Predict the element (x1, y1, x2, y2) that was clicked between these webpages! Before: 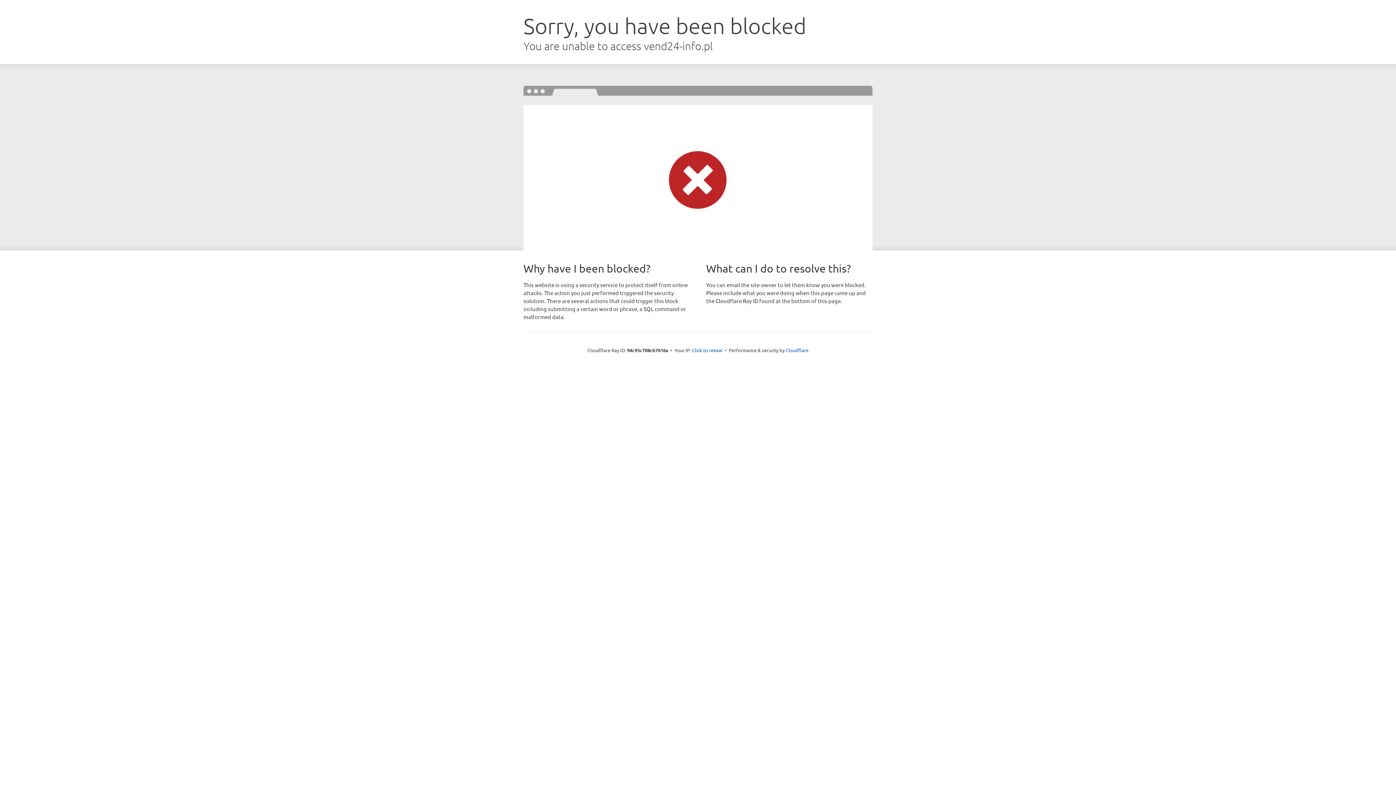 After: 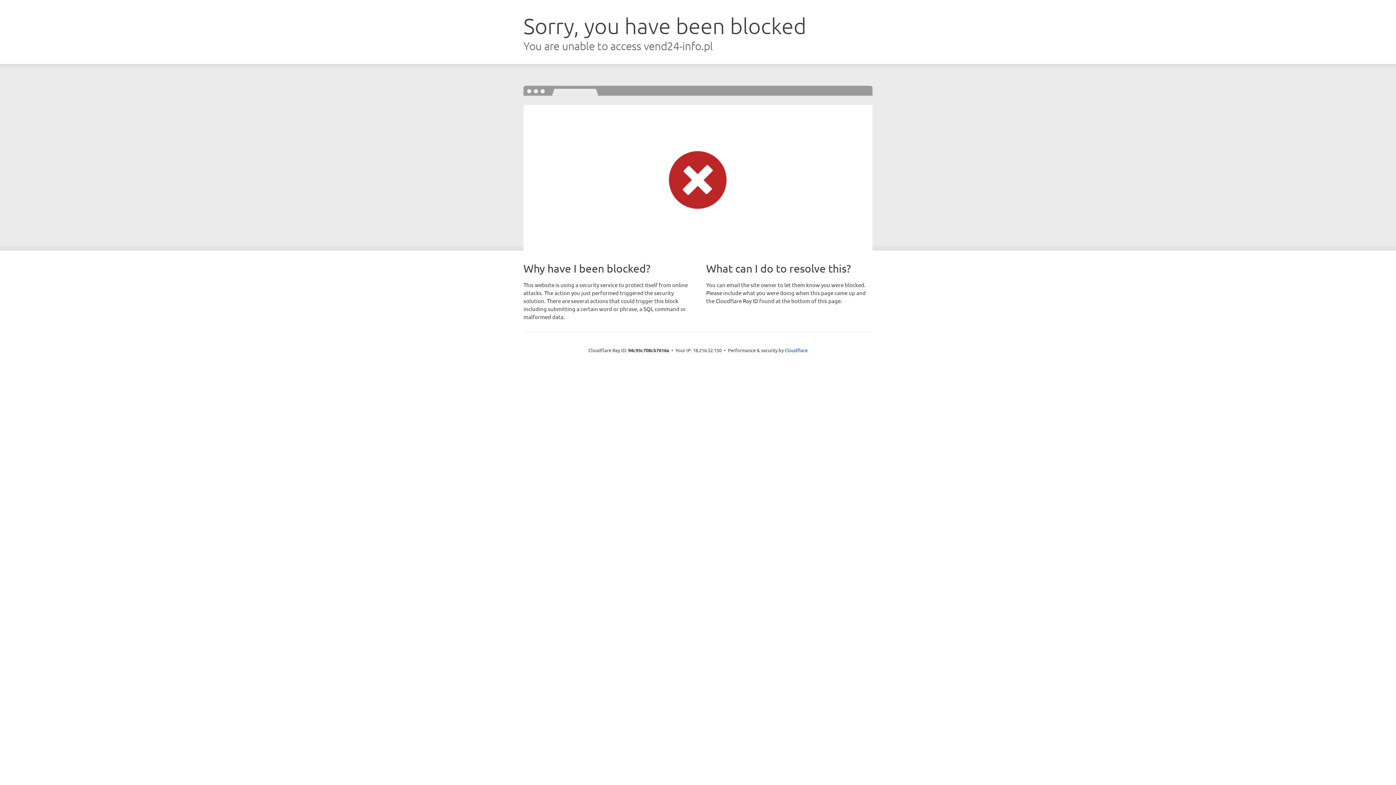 Action: bbox: (692, 346, 722, 353) label: Click to reveal